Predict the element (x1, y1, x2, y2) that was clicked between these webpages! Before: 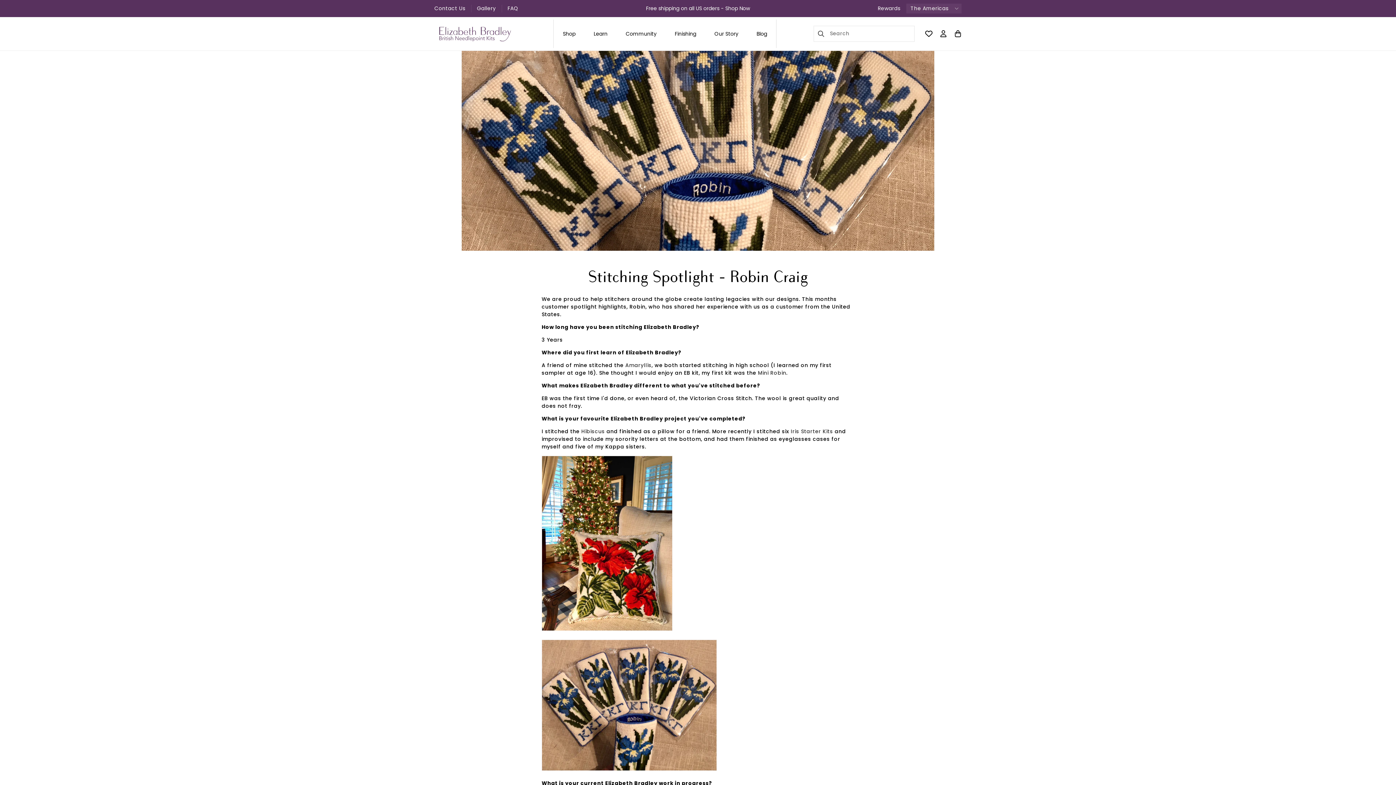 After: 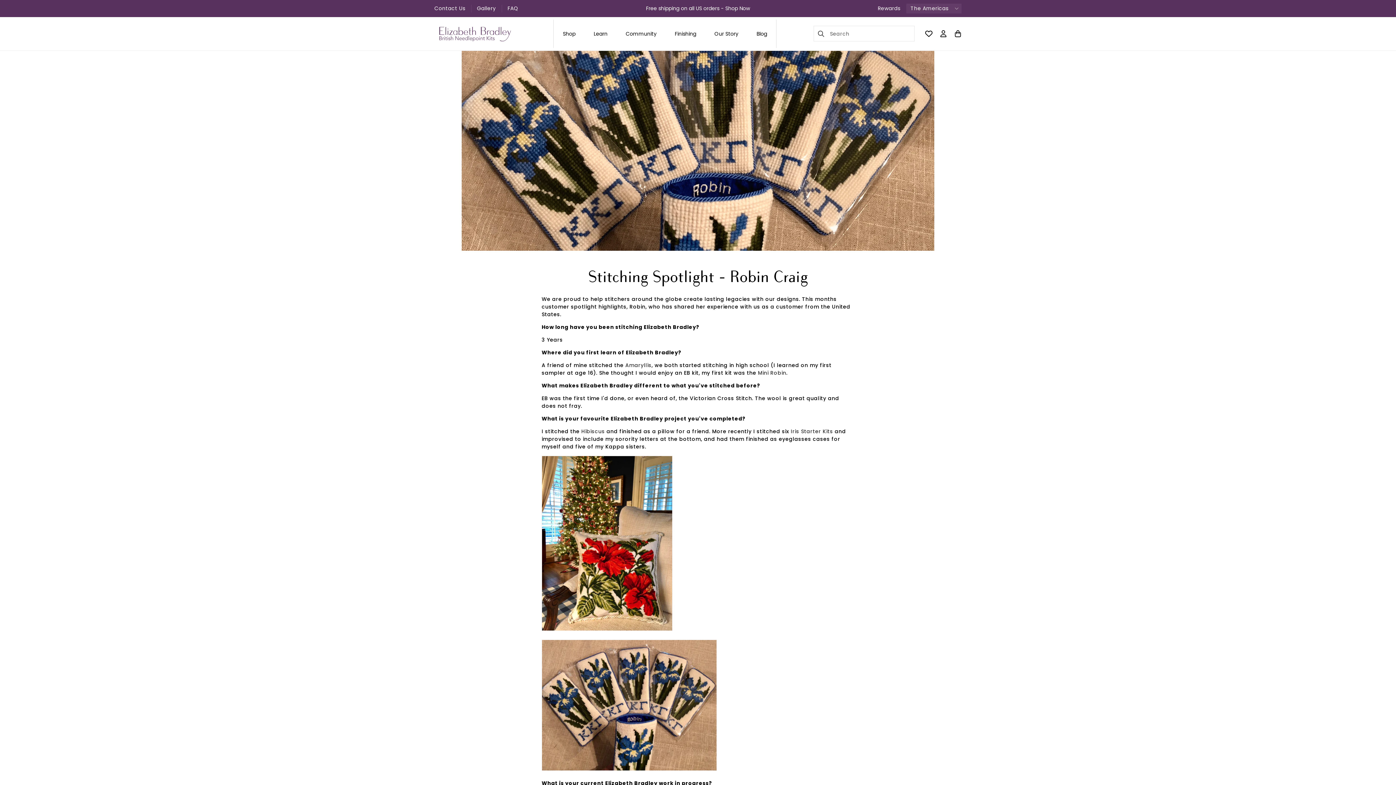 Action: bbox: (918, 25, 932, 42)